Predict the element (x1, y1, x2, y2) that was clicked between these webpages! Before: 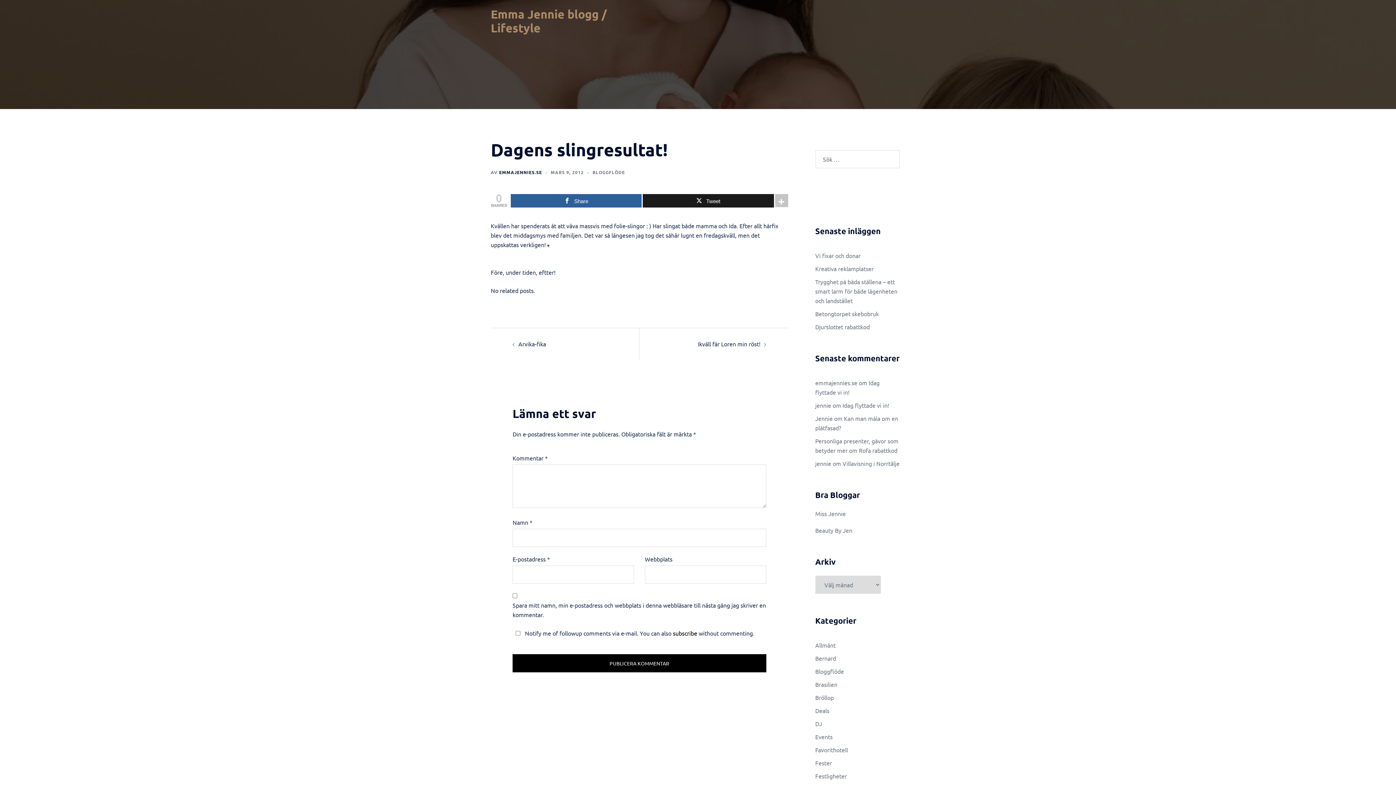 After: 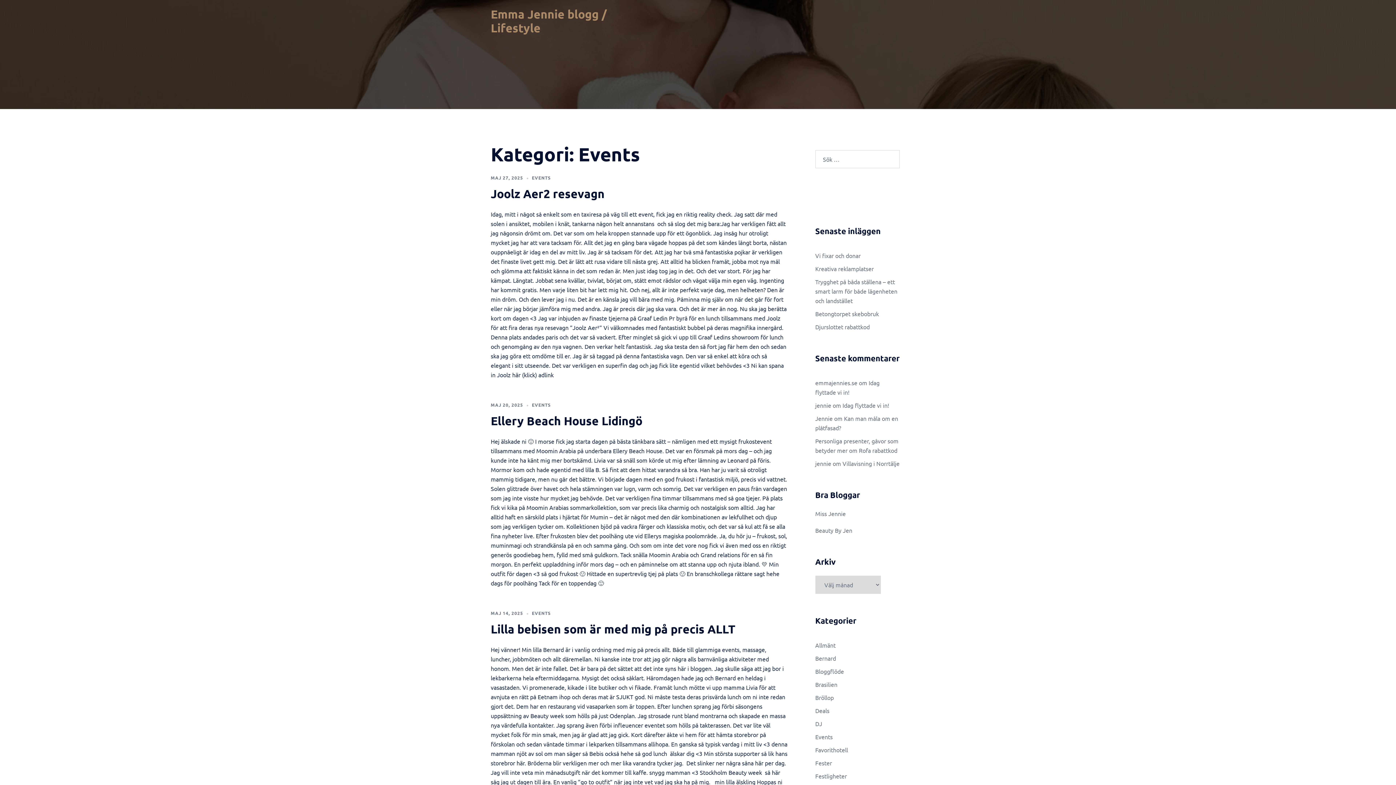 Action: bbox: (815, 733, 832, 740) label: Events